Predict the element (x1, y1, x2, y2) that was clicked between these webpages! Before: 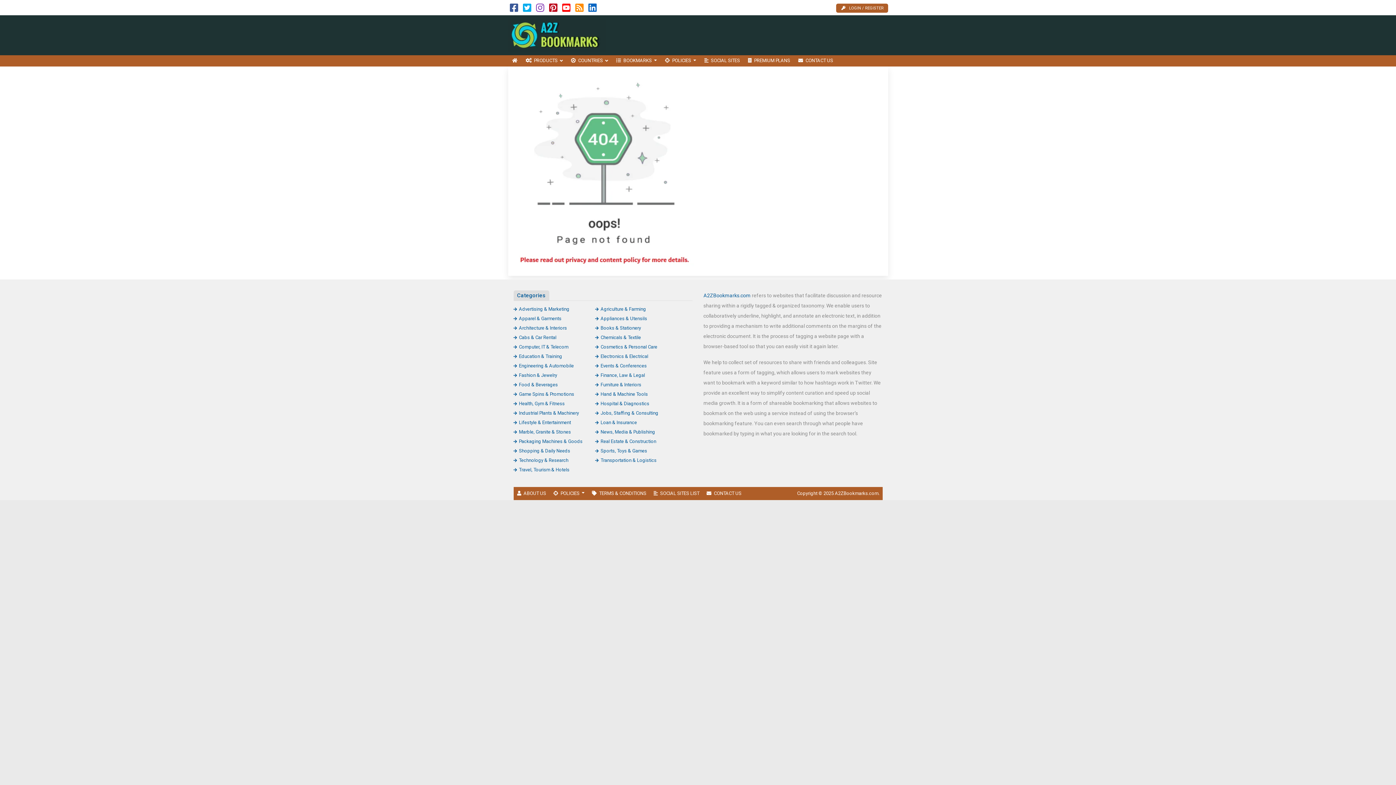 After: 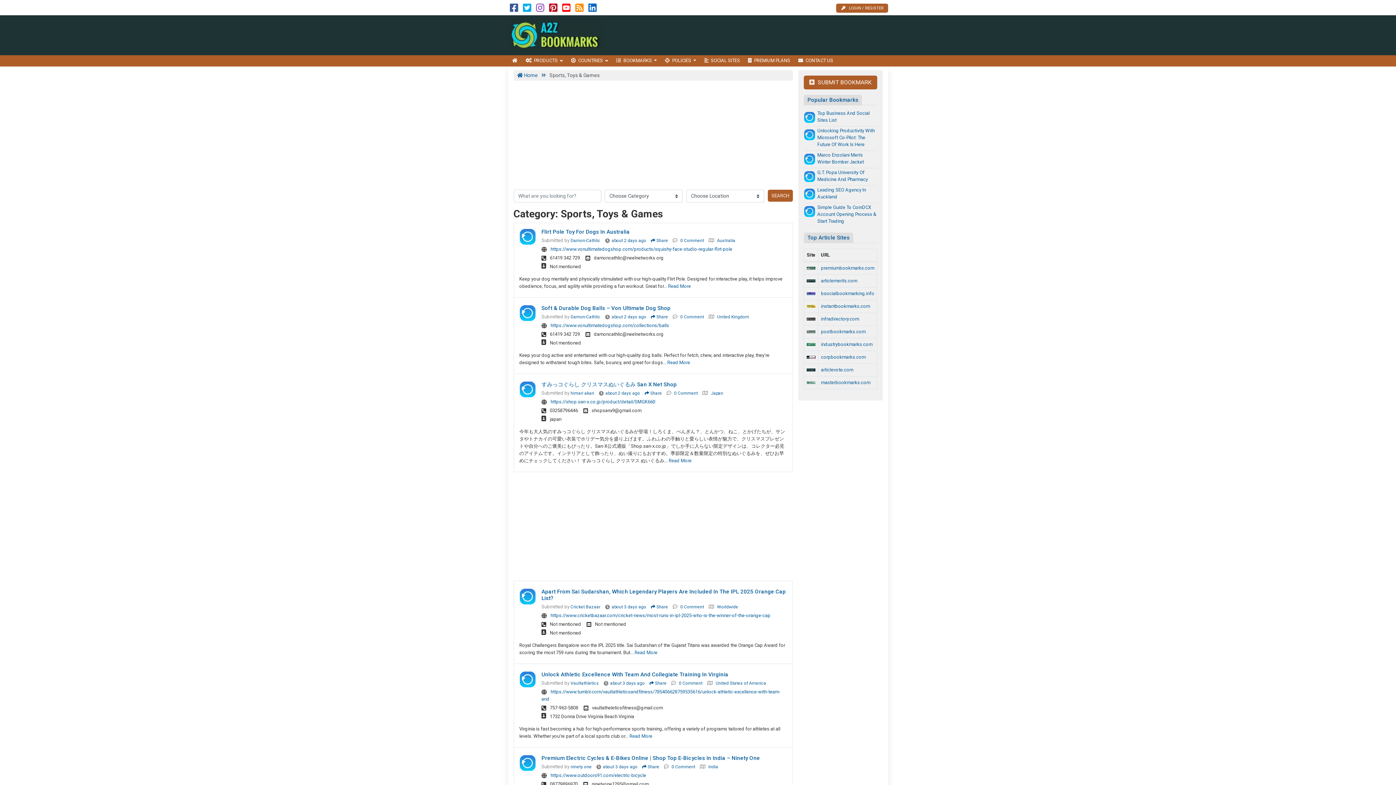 Action: bbox: (595, 448, 647, 453) label: Sports, Toys & Games